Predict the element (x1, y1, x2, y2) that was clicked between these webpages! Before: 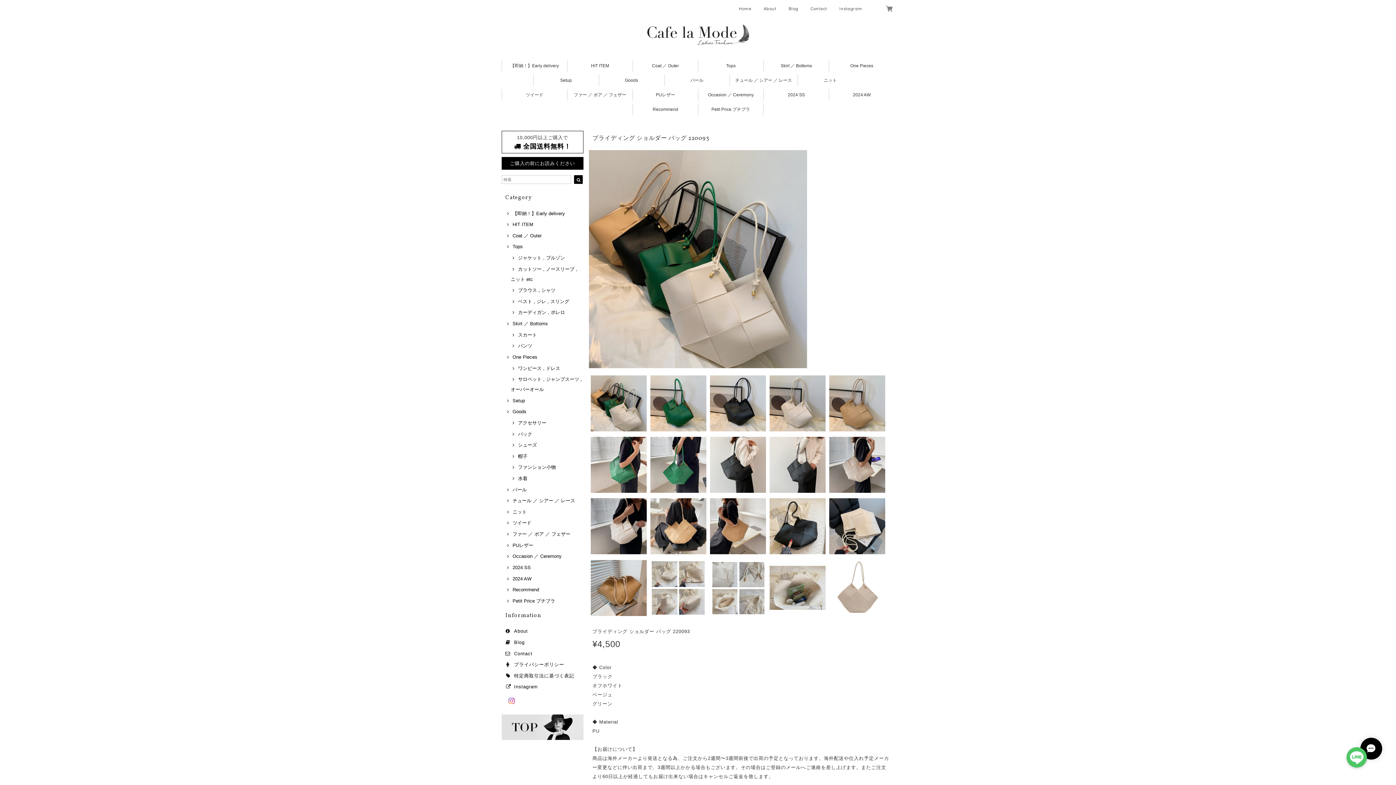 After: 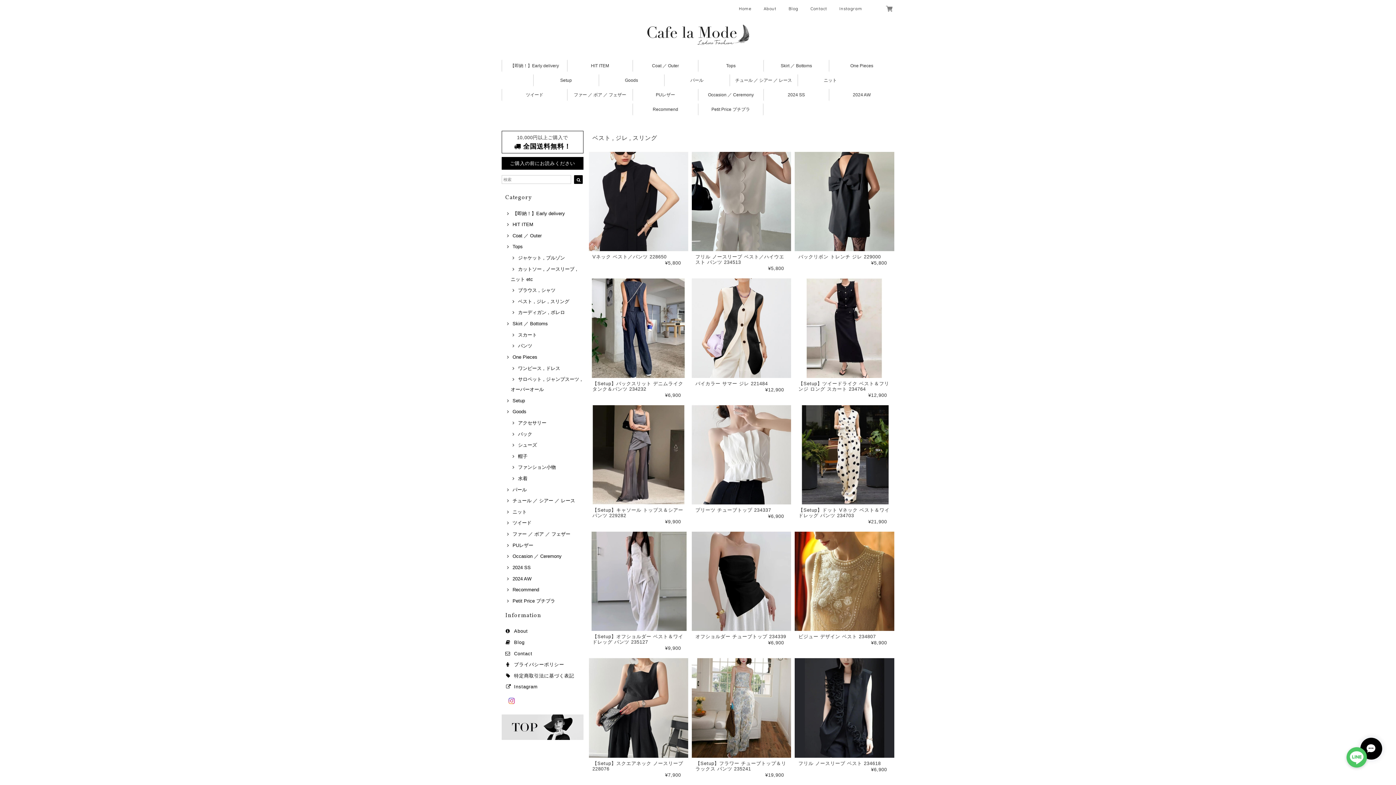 Action: bbox: (510, 298, 569, 304) label: ベスト , ジレ , スリング